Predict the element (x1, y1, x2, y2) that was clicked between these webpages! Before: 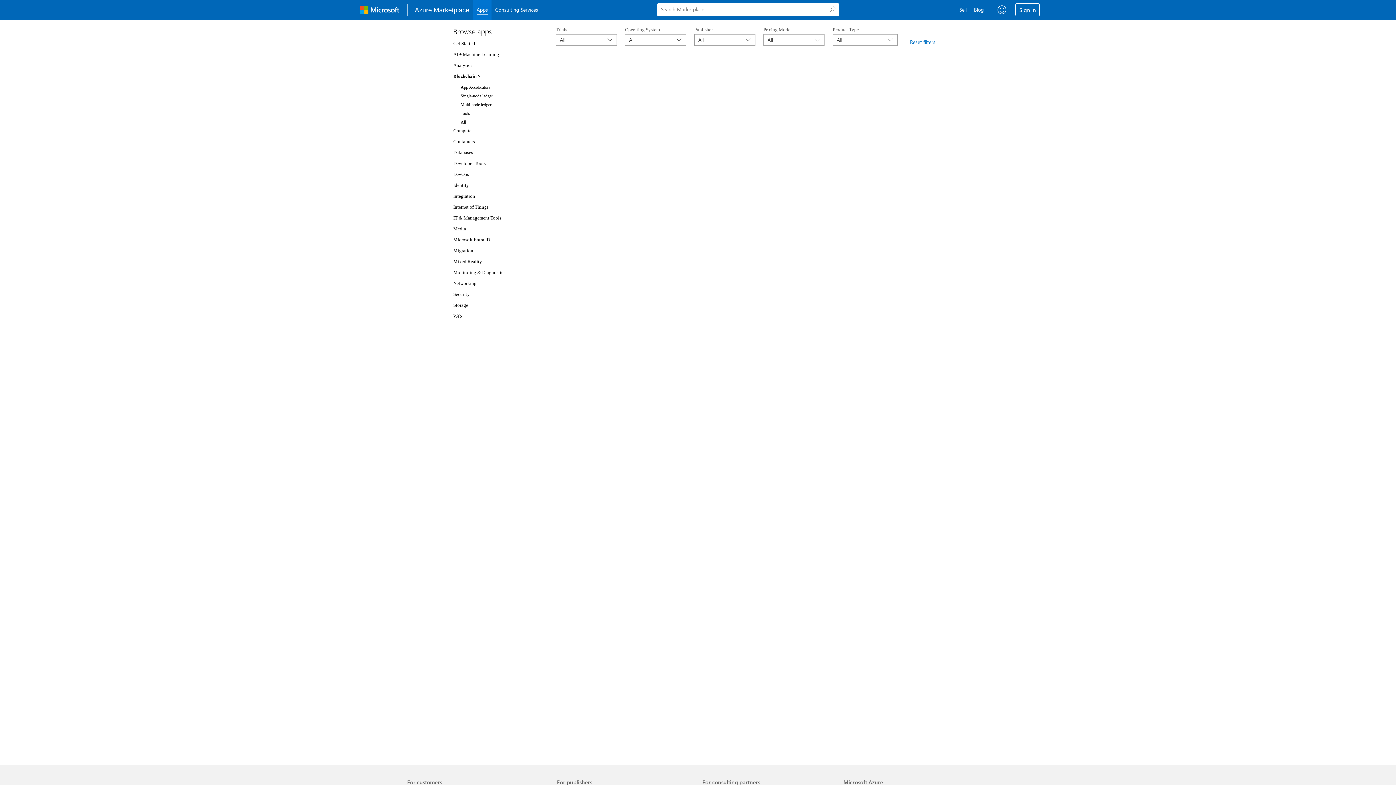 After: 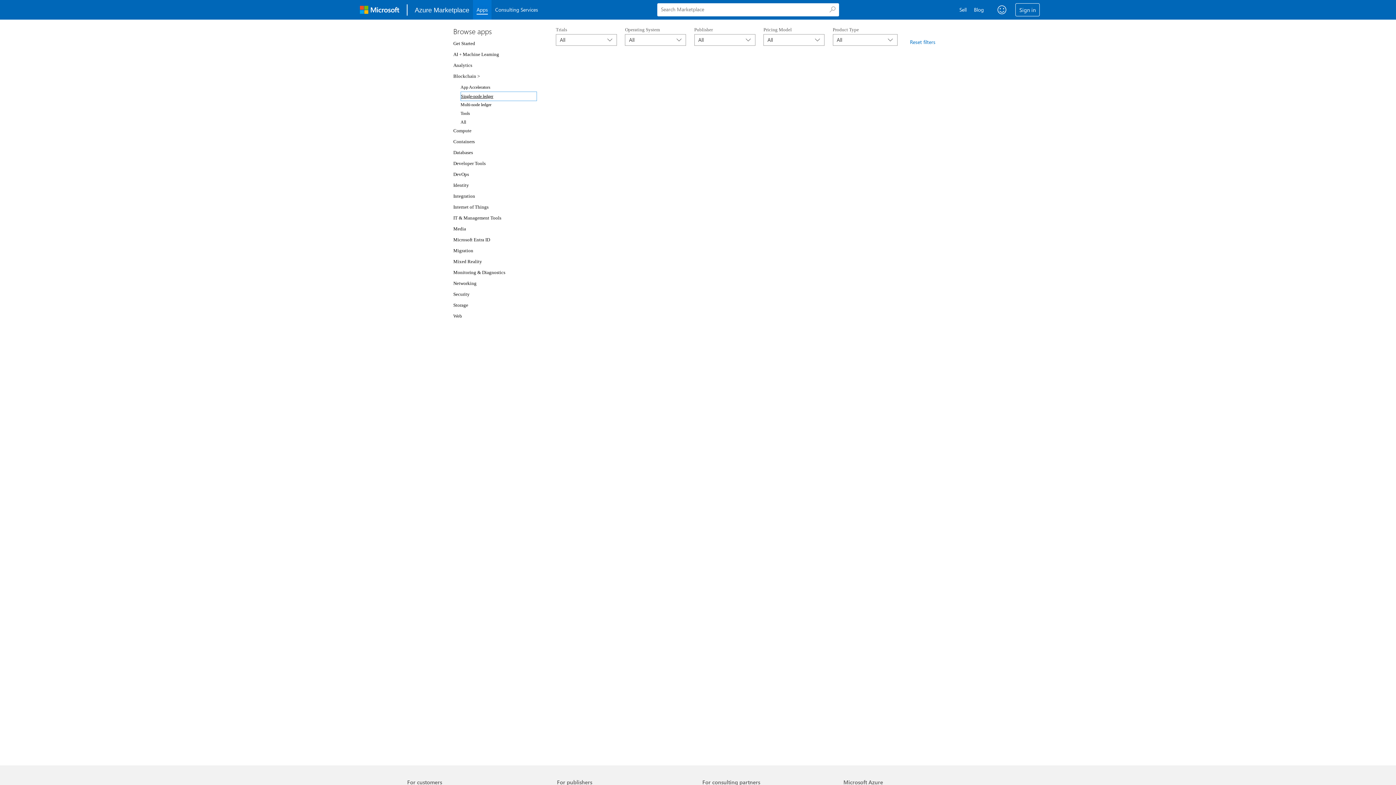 Action: bbox: (460, 91, 537, 100) label: Single-node ledger